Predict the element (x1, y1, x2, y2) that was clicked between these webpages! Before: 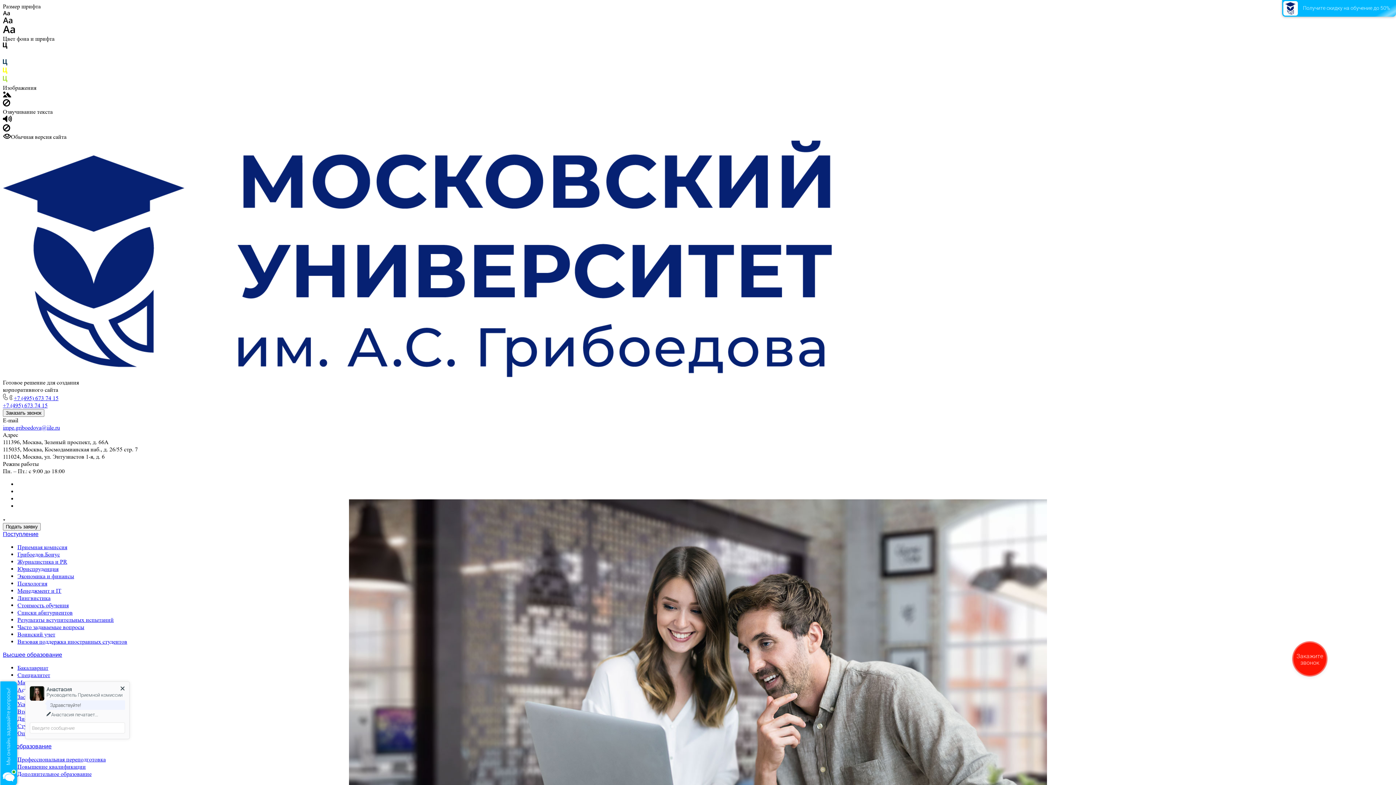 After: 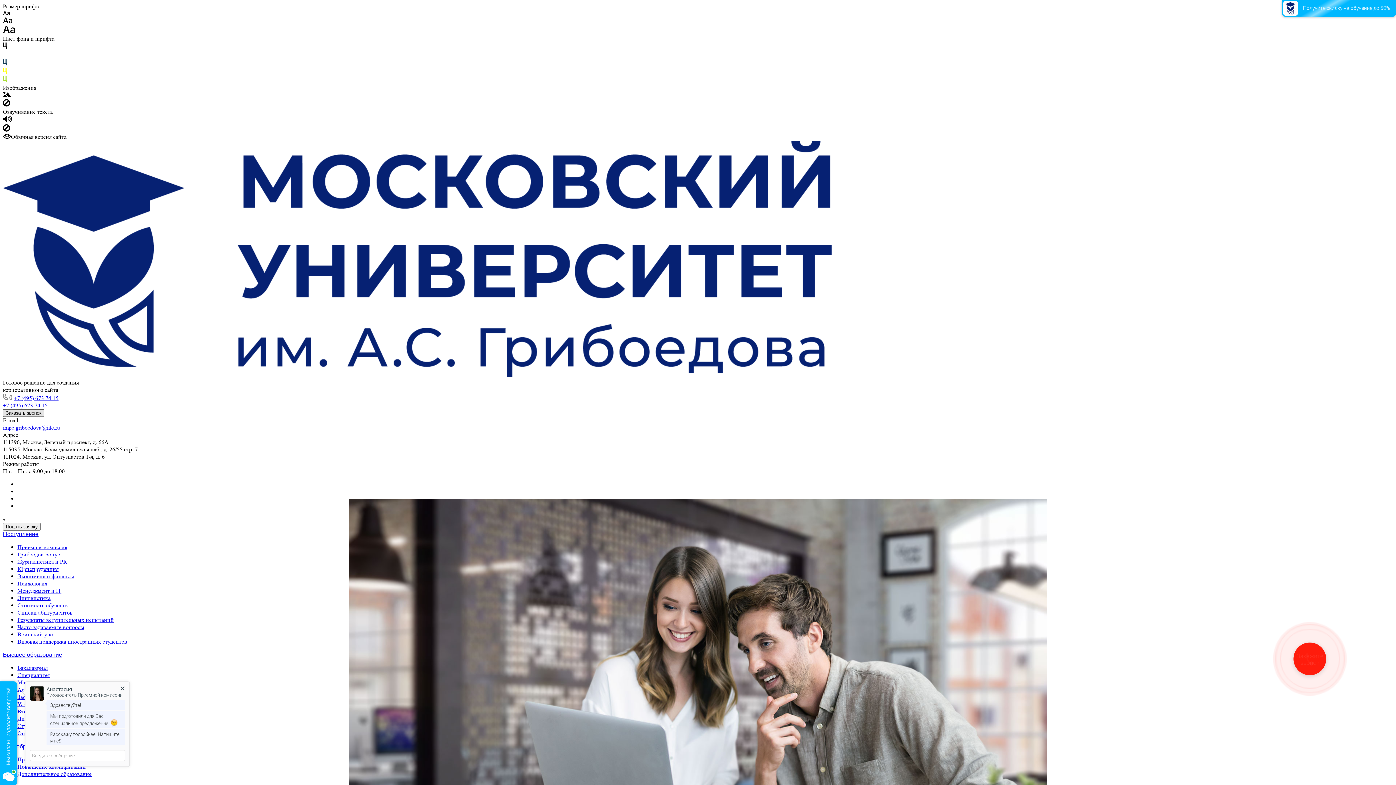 Action: label: Заказать звонок bbox: (2, 409, 44, 417)